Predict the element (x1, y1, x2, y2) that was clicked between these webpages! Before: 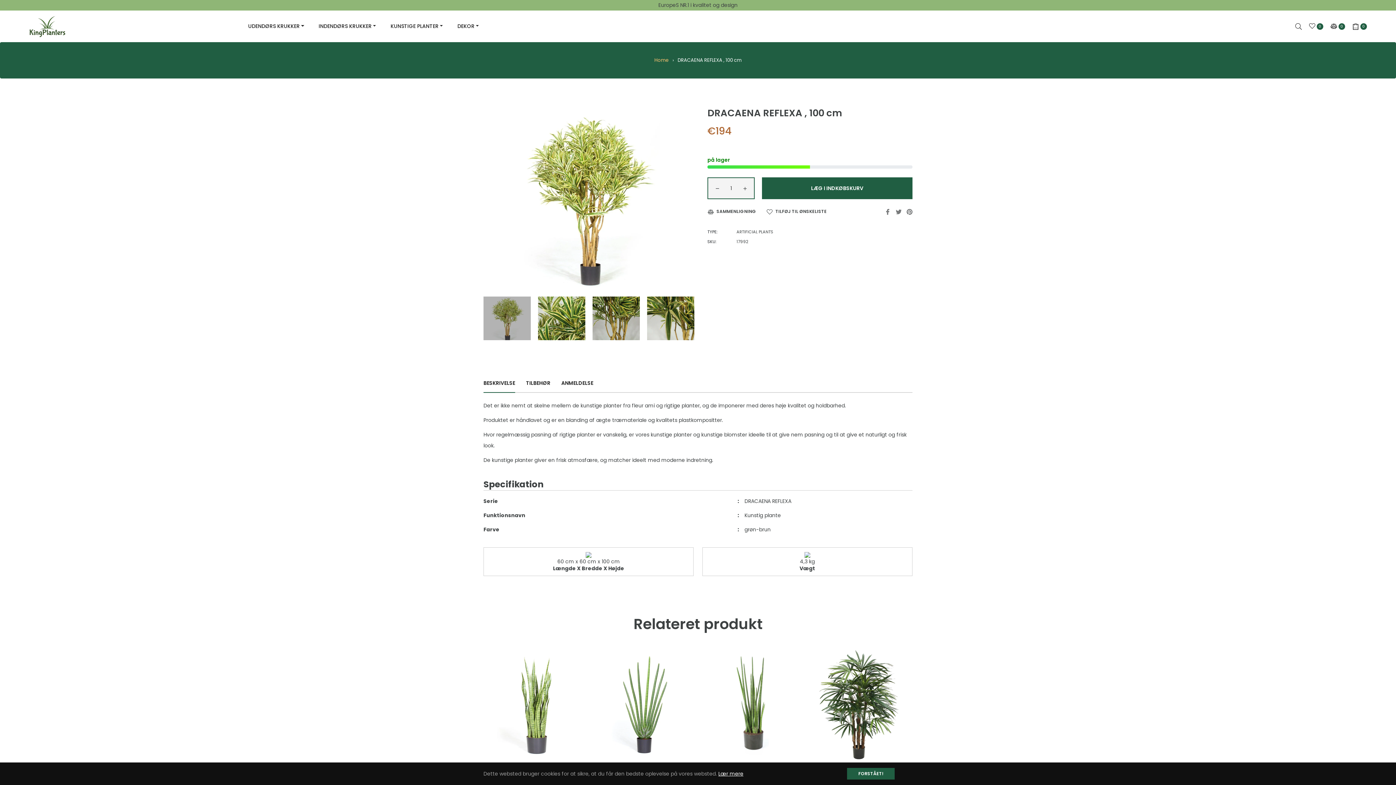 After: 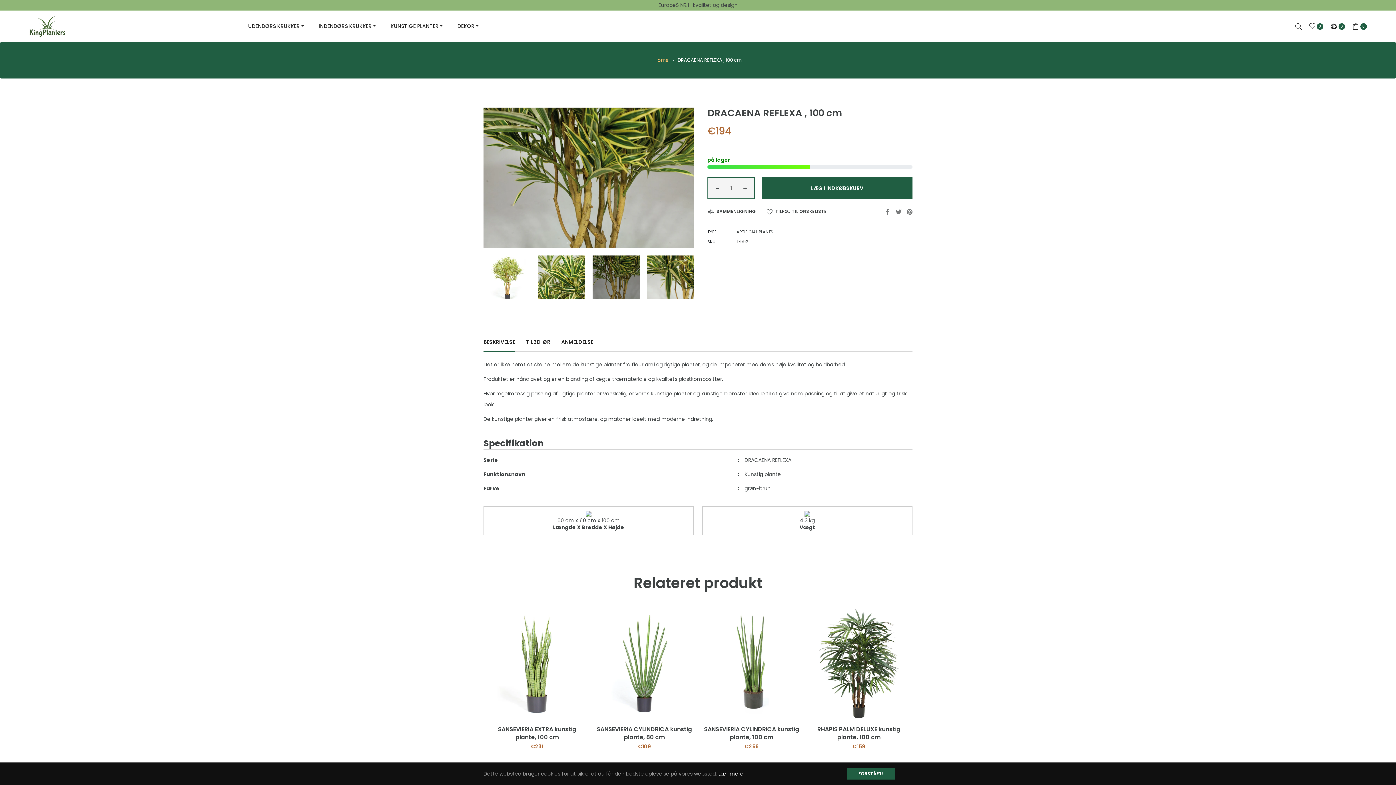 Action: bbox: (592, 296, 640, 340)